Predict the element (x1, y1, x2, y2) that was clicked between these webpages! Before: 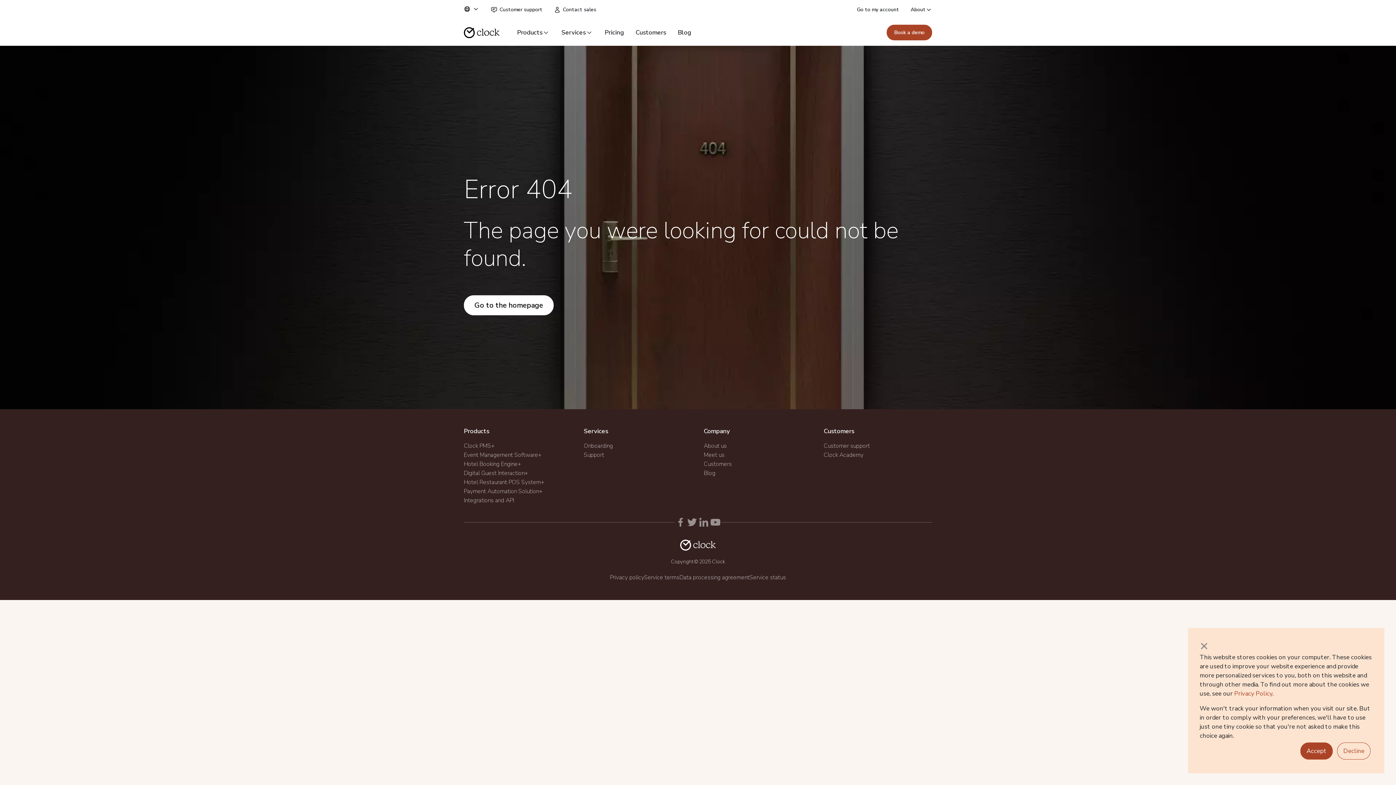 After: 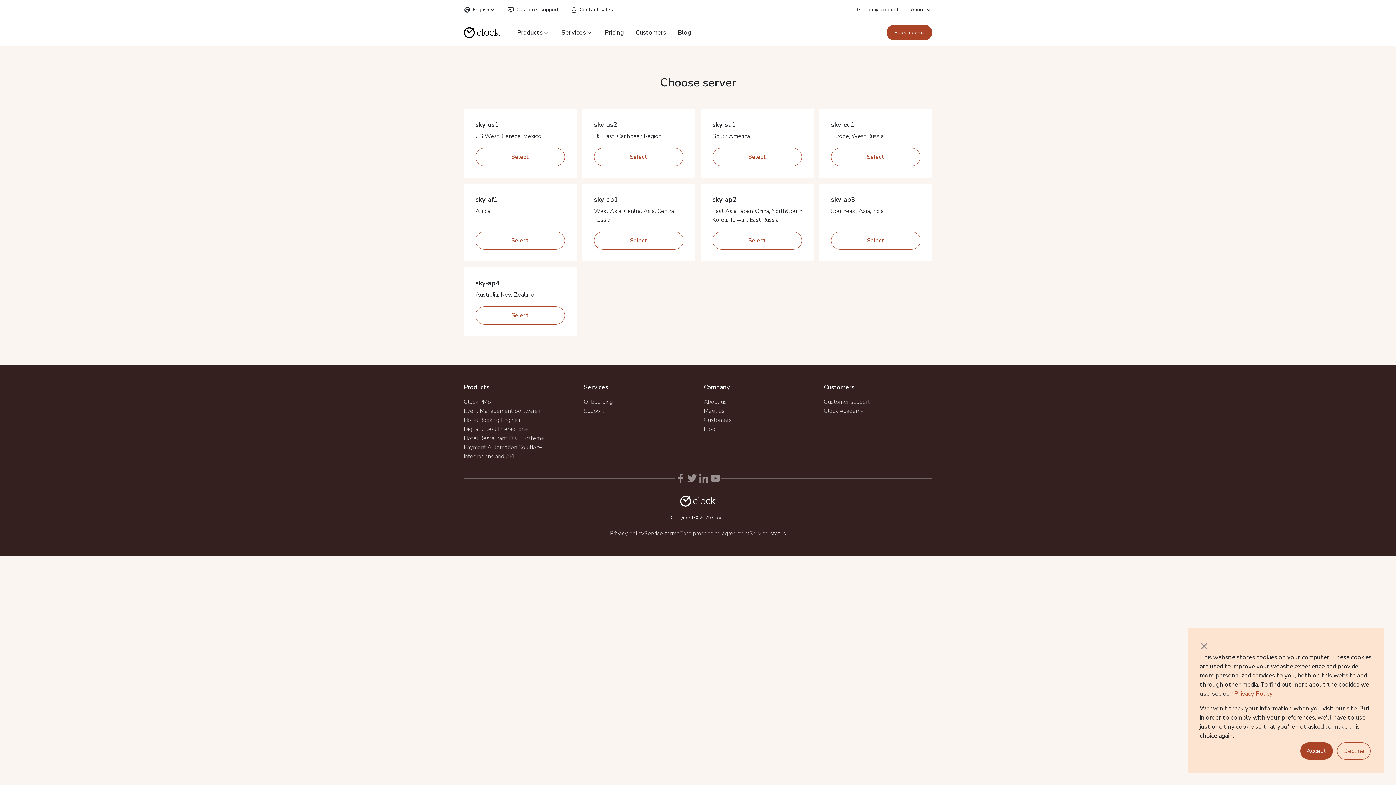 Action: bbox: (857, 0, 899, 19) label: Go to my account